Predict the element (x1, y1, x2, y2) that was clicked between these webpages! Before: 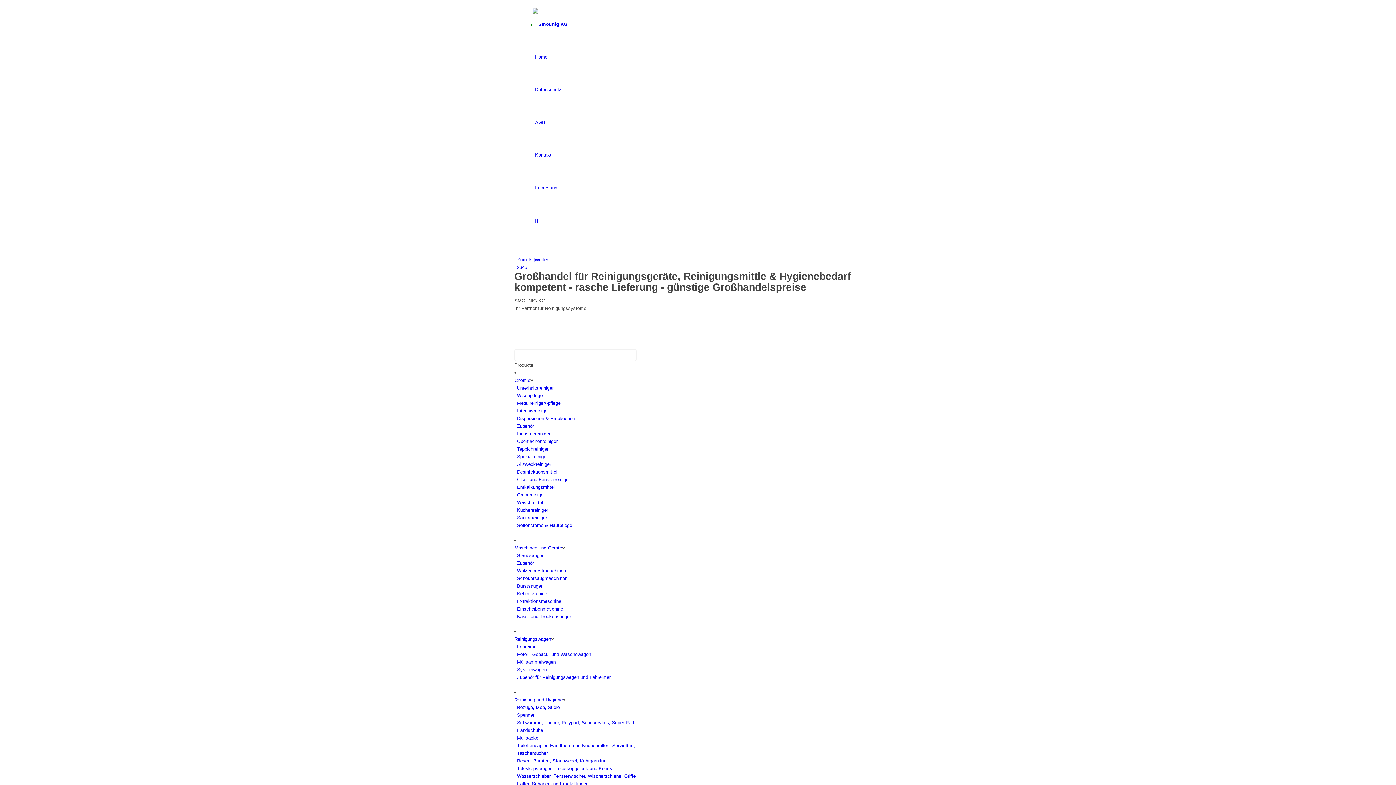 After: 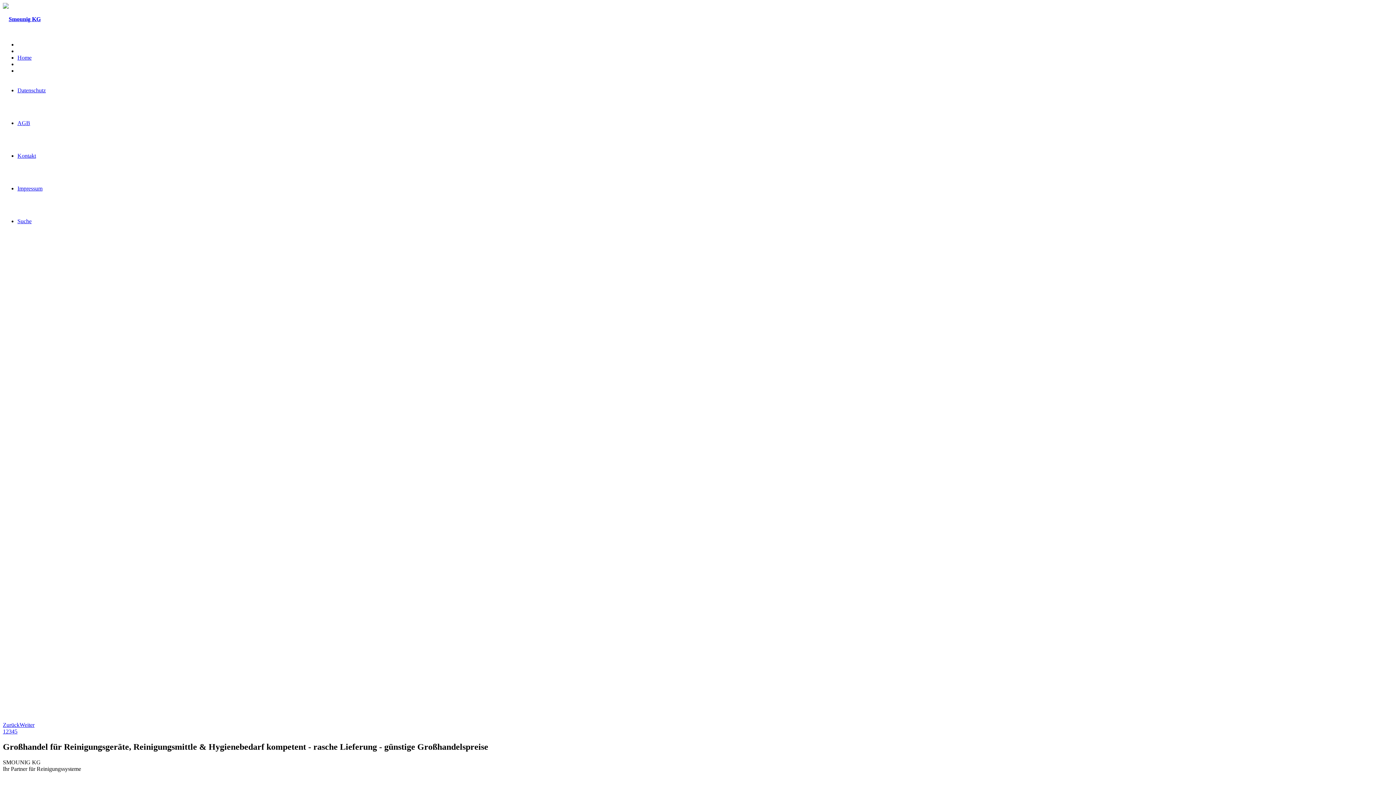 Action: label: Scheuersaugmaschinen bbox: (517, 575, 567, 581)